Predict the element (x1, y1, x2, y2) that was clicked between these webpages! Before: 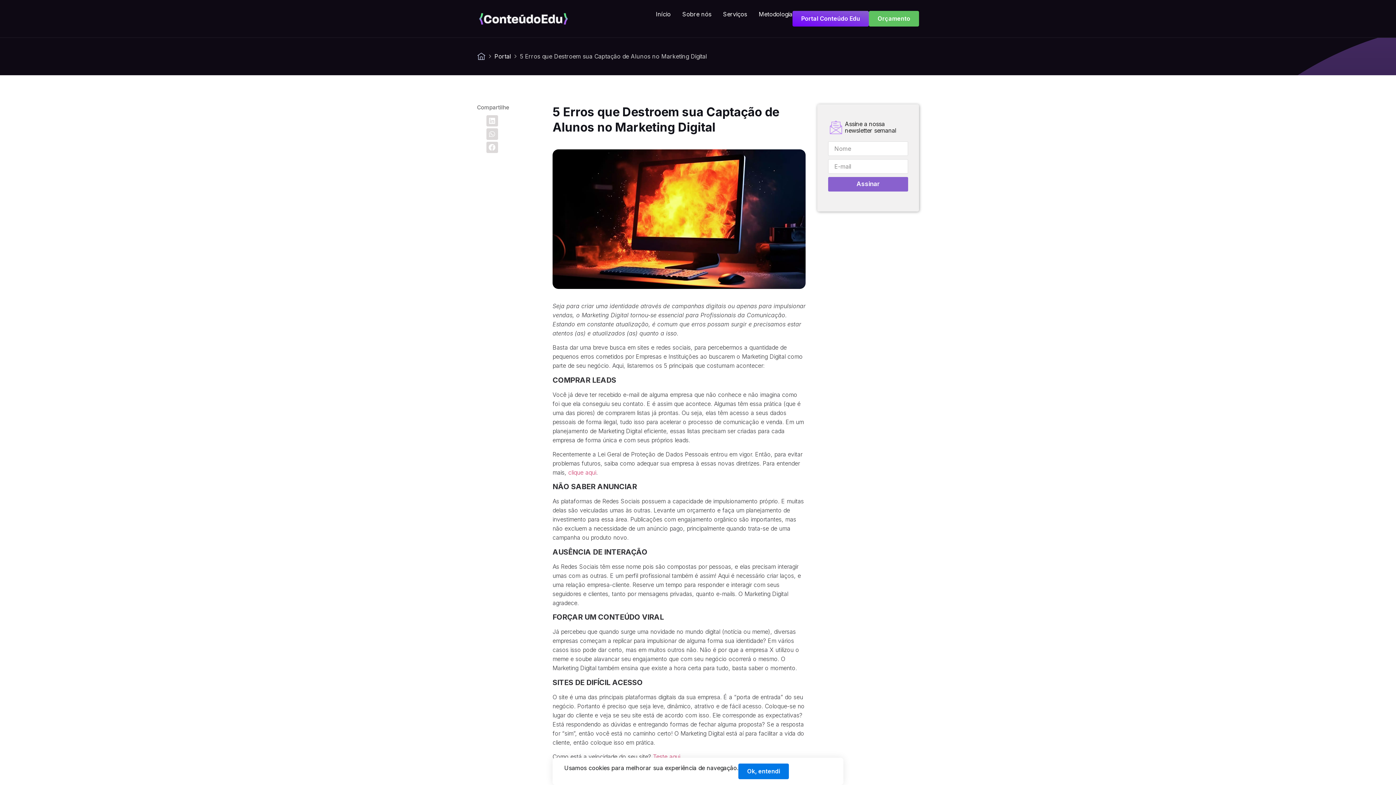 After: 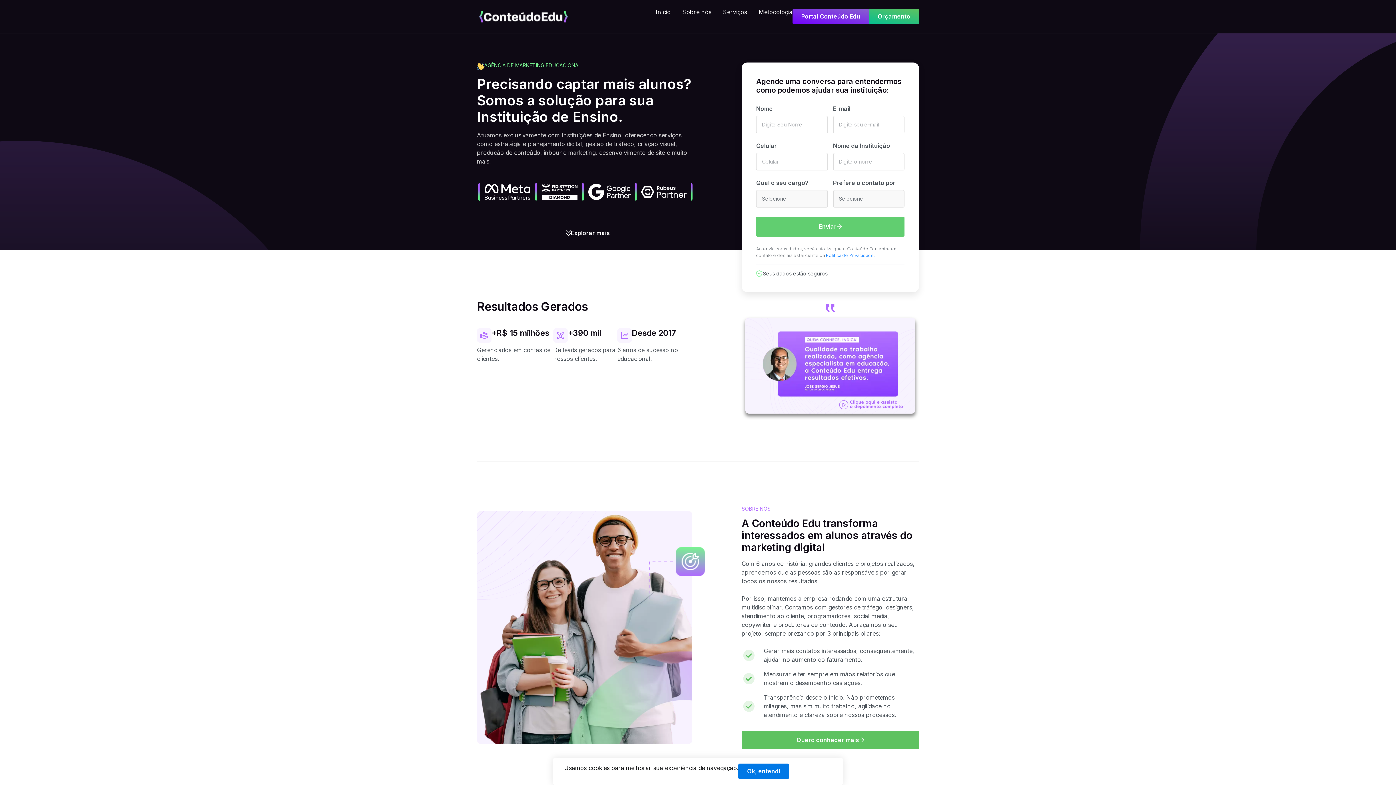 Action: bbox: (477, 51, 485, 60)